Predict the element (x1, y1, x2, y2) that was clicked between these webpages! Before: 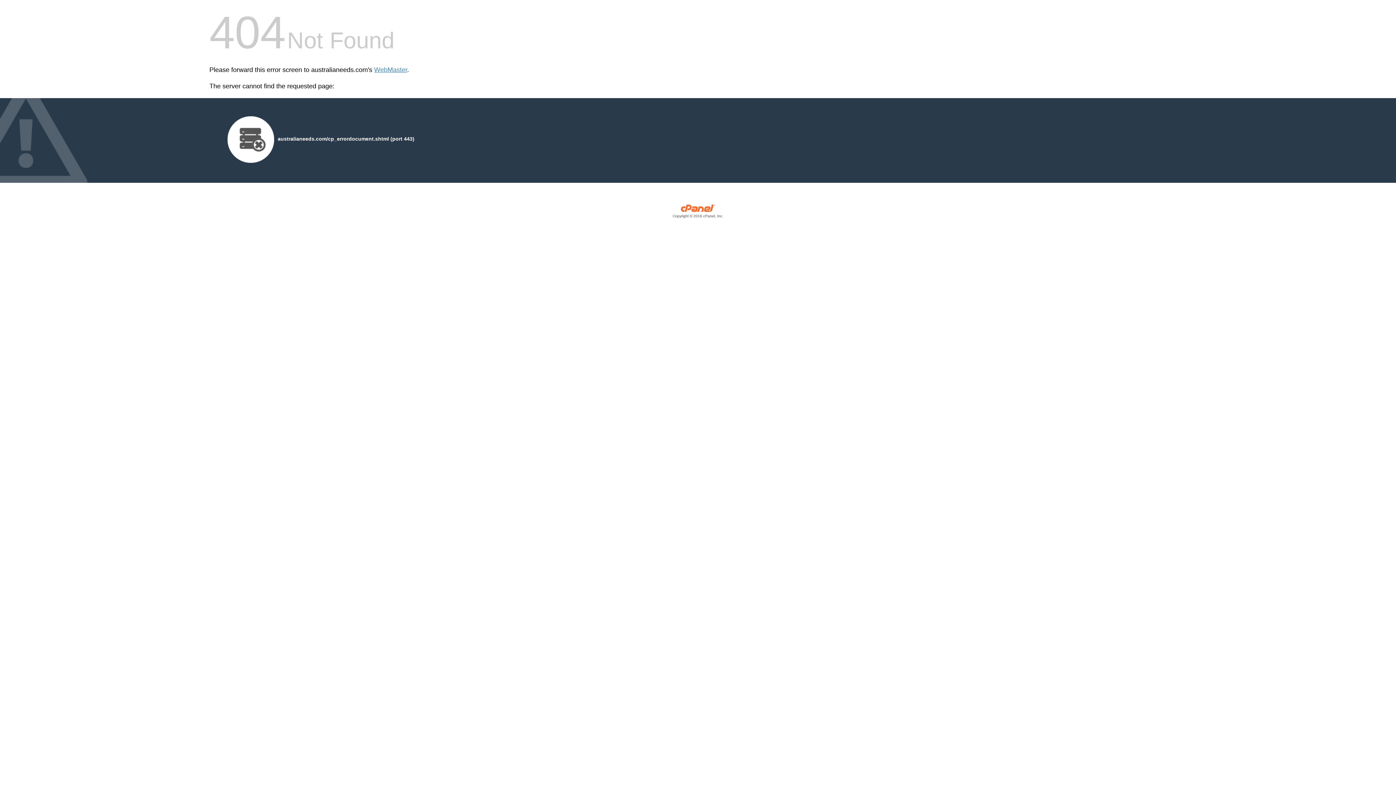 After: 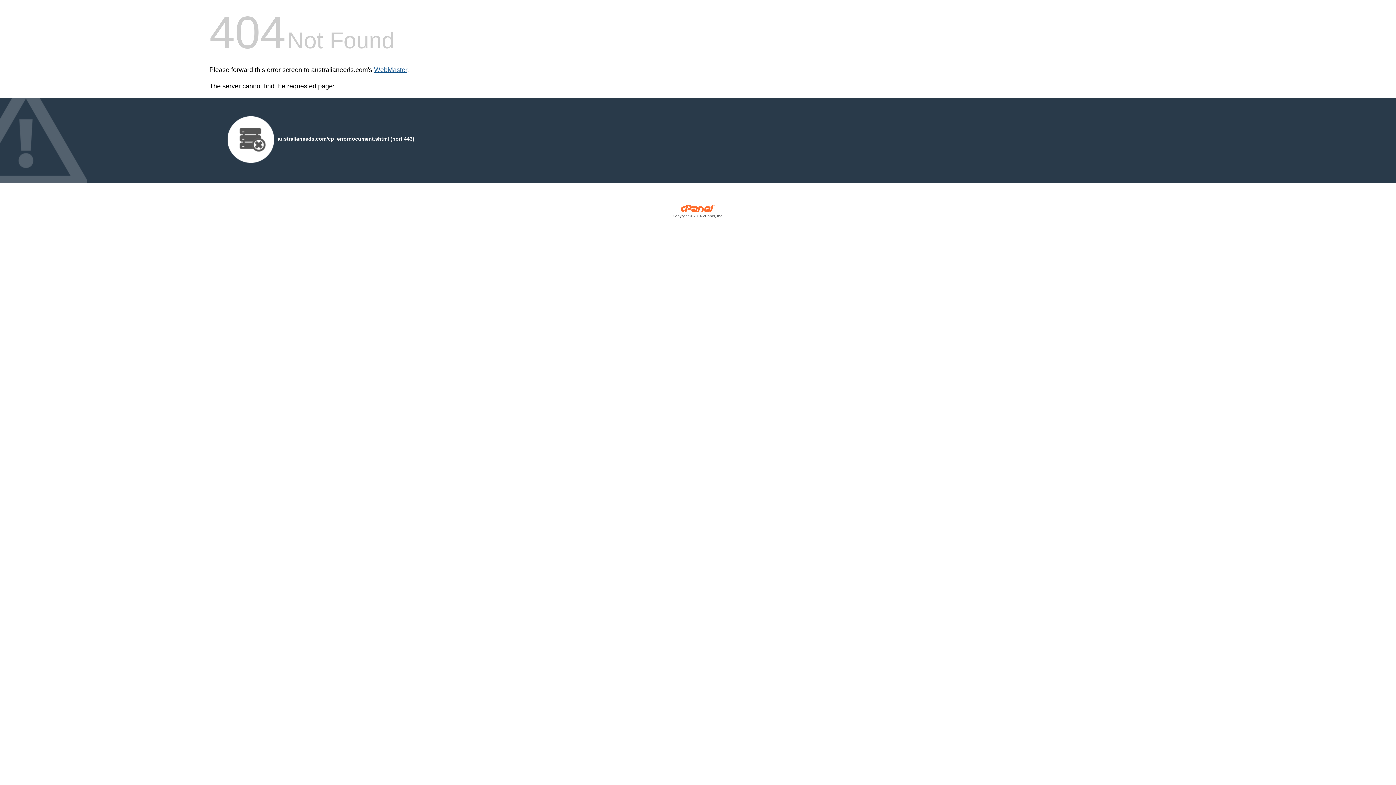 Action: label: WebMaster bbox: (374, 66, 407, 73)